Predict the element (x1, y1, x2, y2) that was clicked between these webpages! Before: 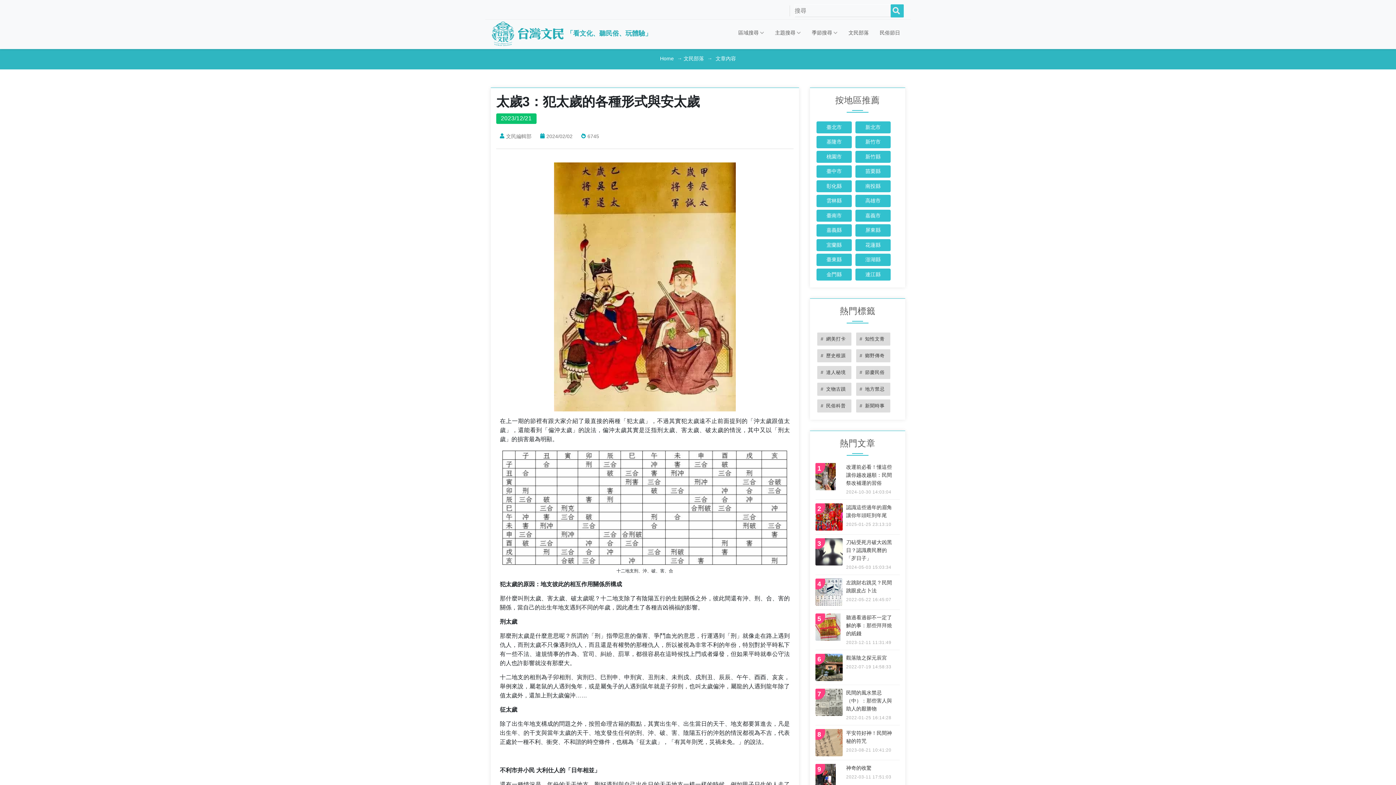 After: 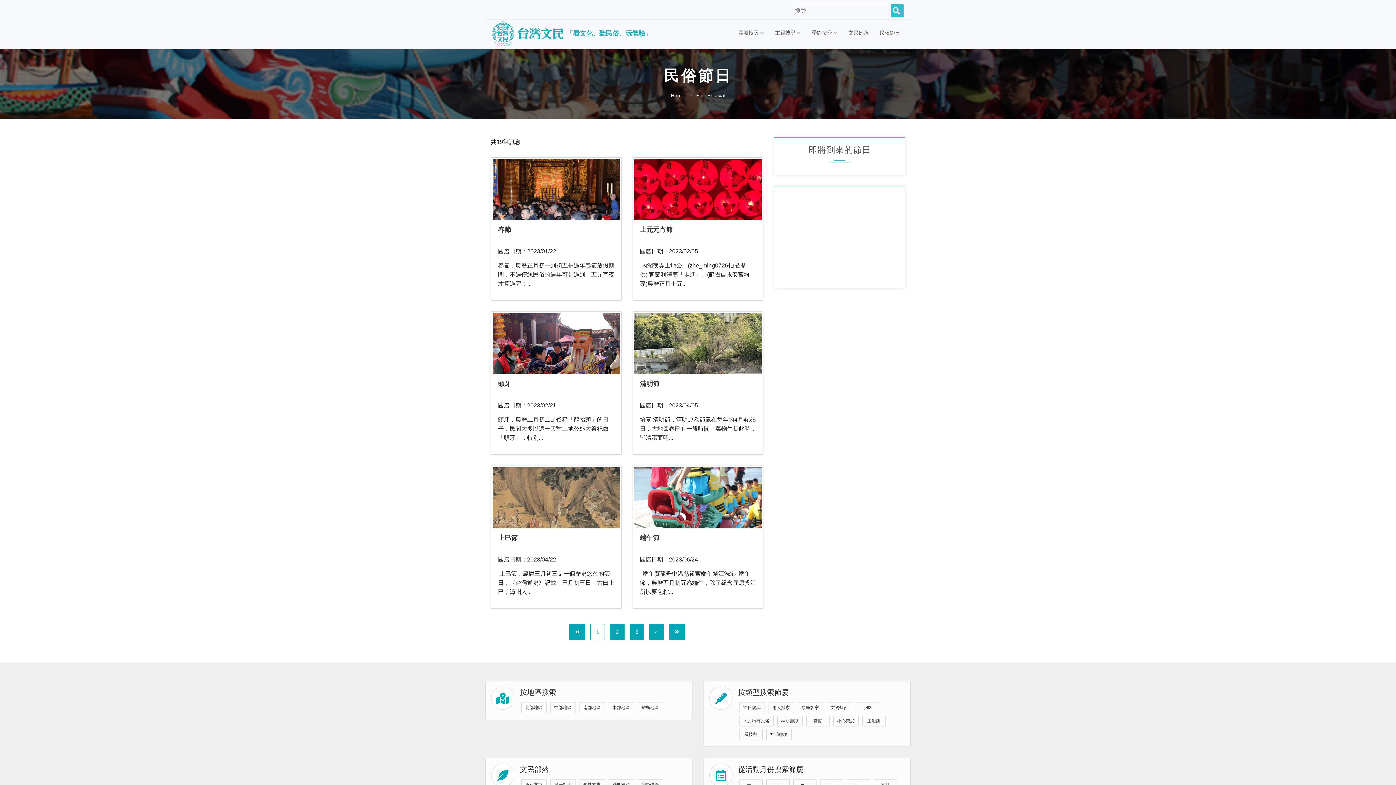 Action: bbox: (876, 22, 904, 42) label: 民俗節日